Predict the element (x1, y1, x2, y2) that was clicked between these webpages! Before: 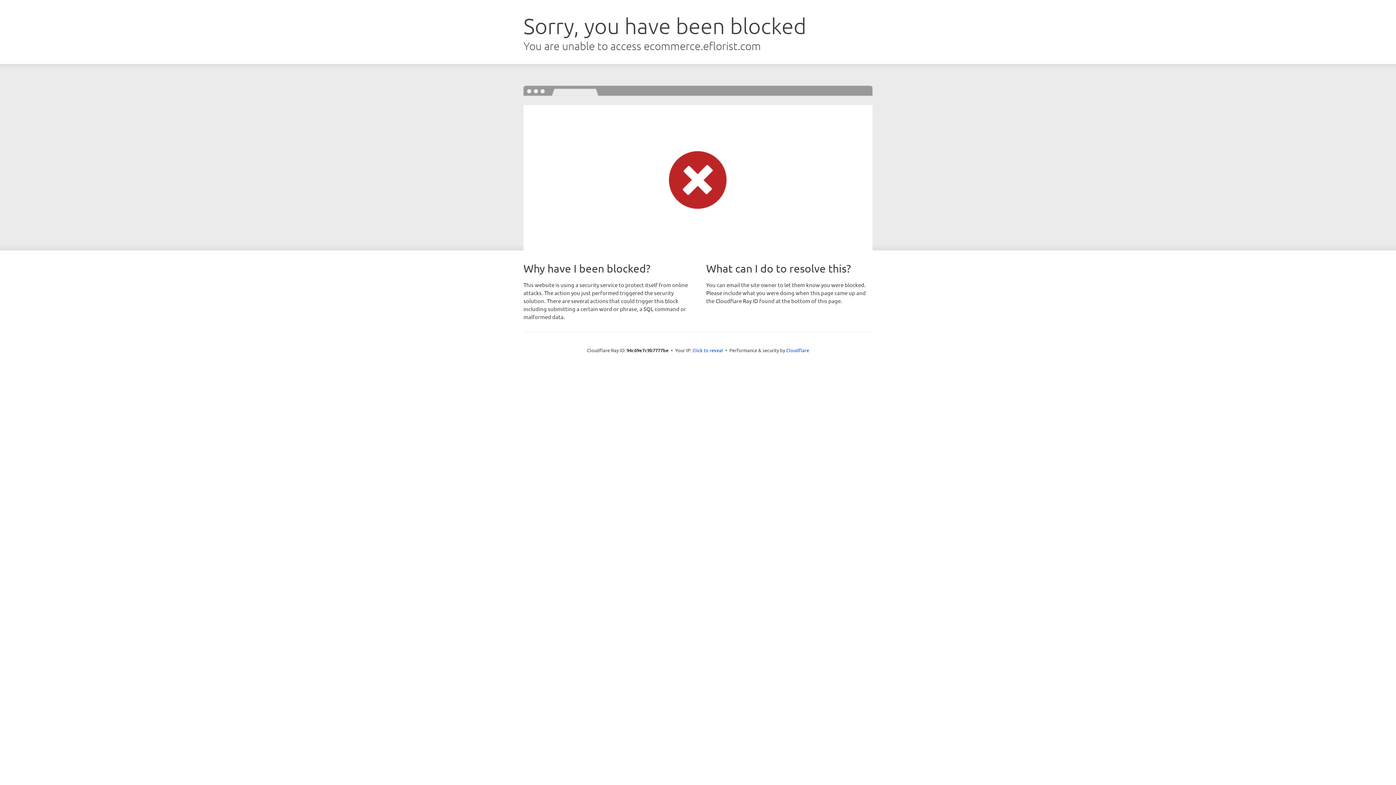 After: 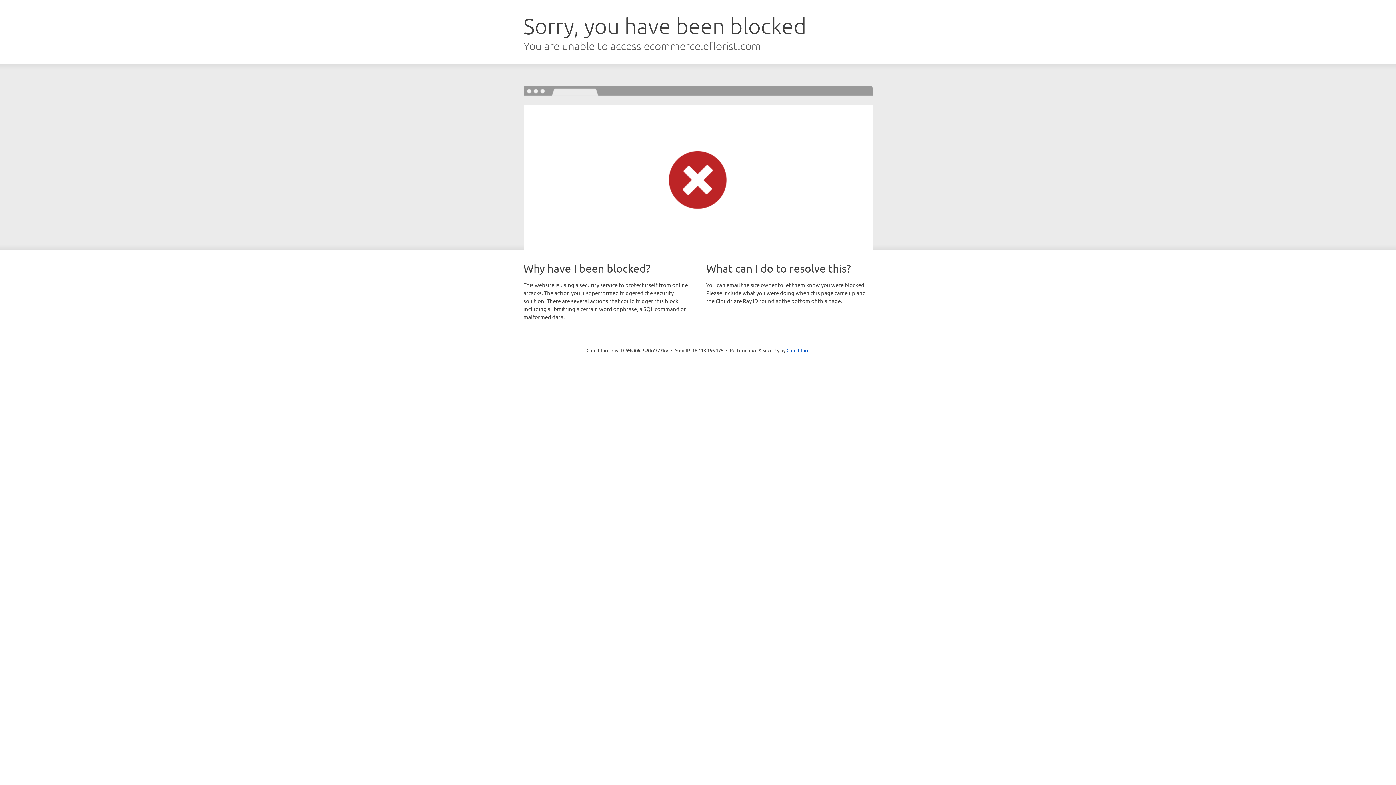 Action: bbox: (692, 346, 723, 353) label: Click to reveal